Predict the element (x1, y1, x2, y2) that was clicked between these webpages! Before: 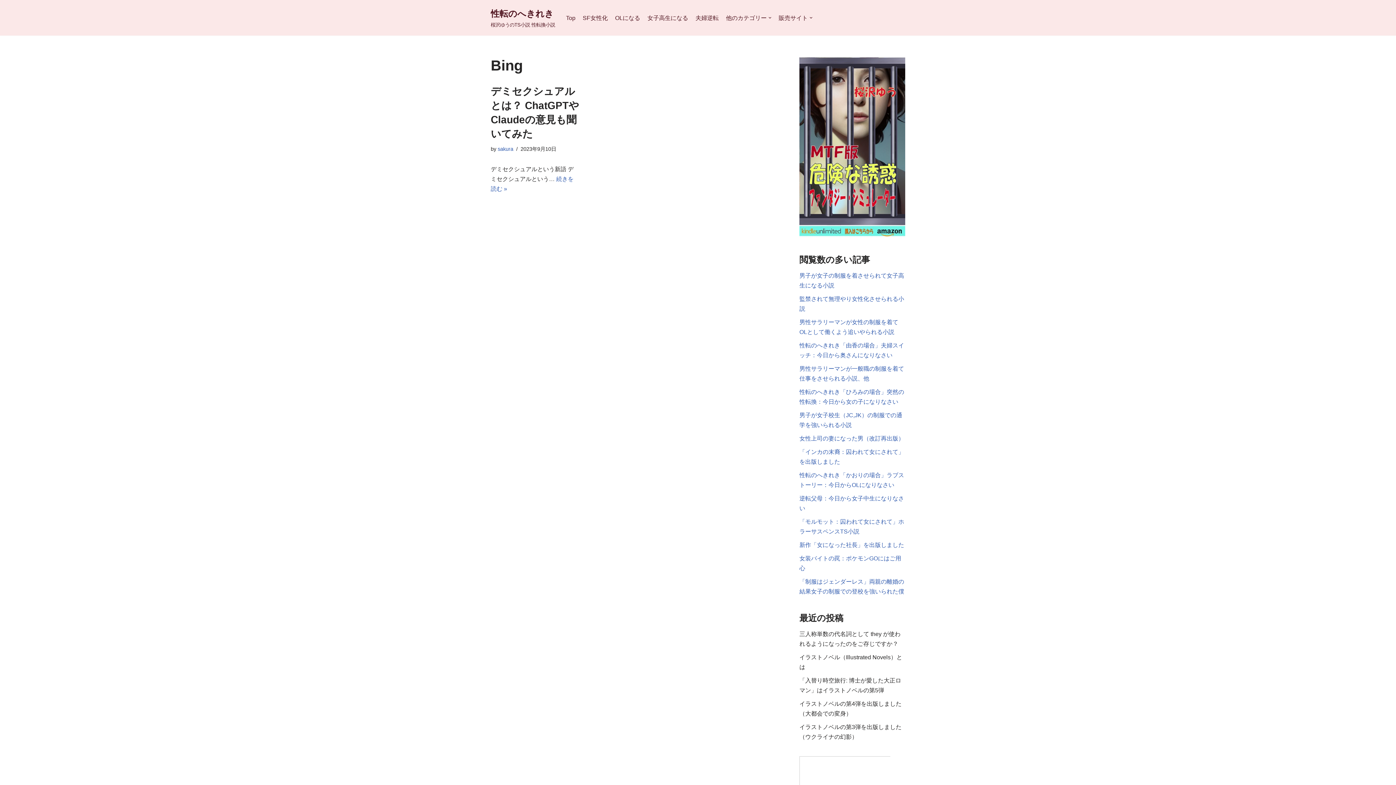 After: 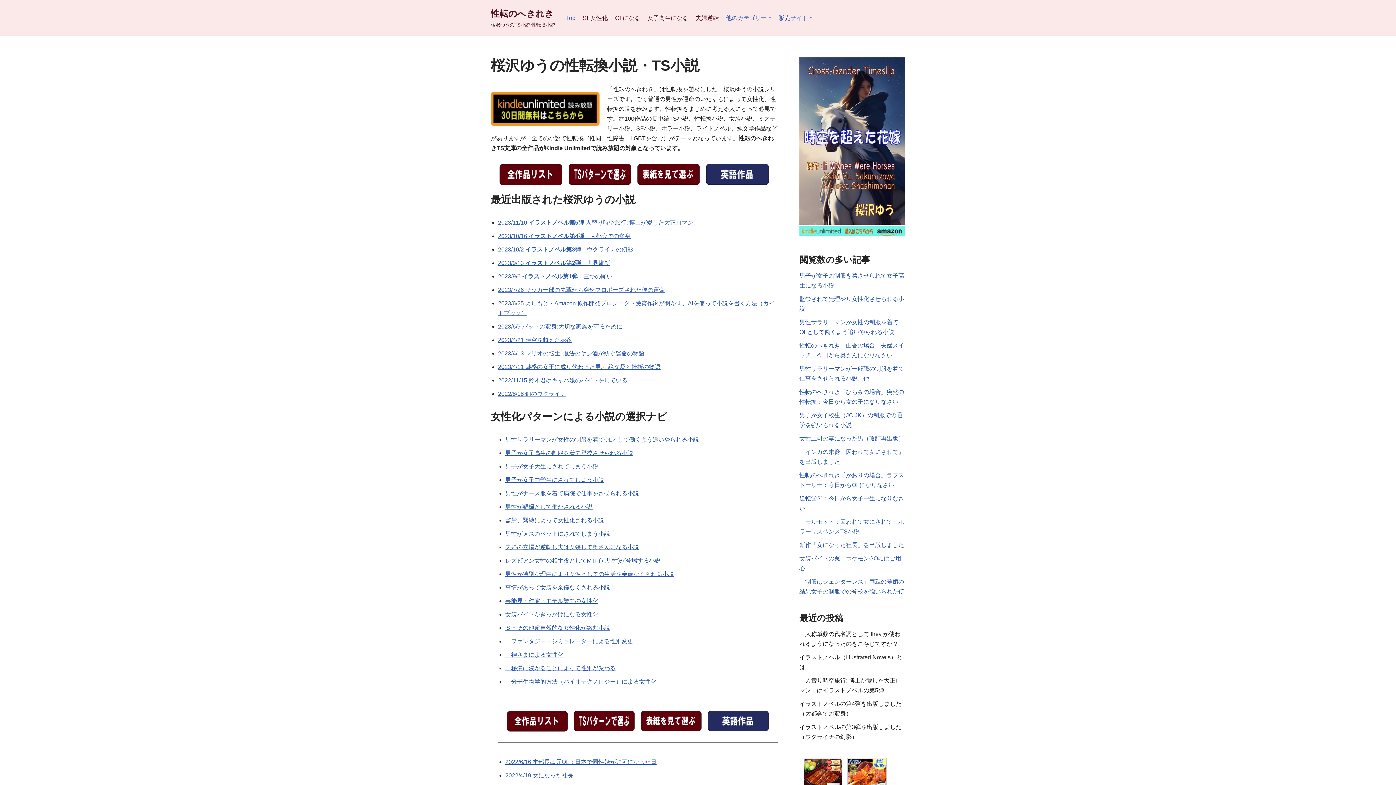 Action: bbox: (490, 6, 555, 29) label: 性転のへきれき